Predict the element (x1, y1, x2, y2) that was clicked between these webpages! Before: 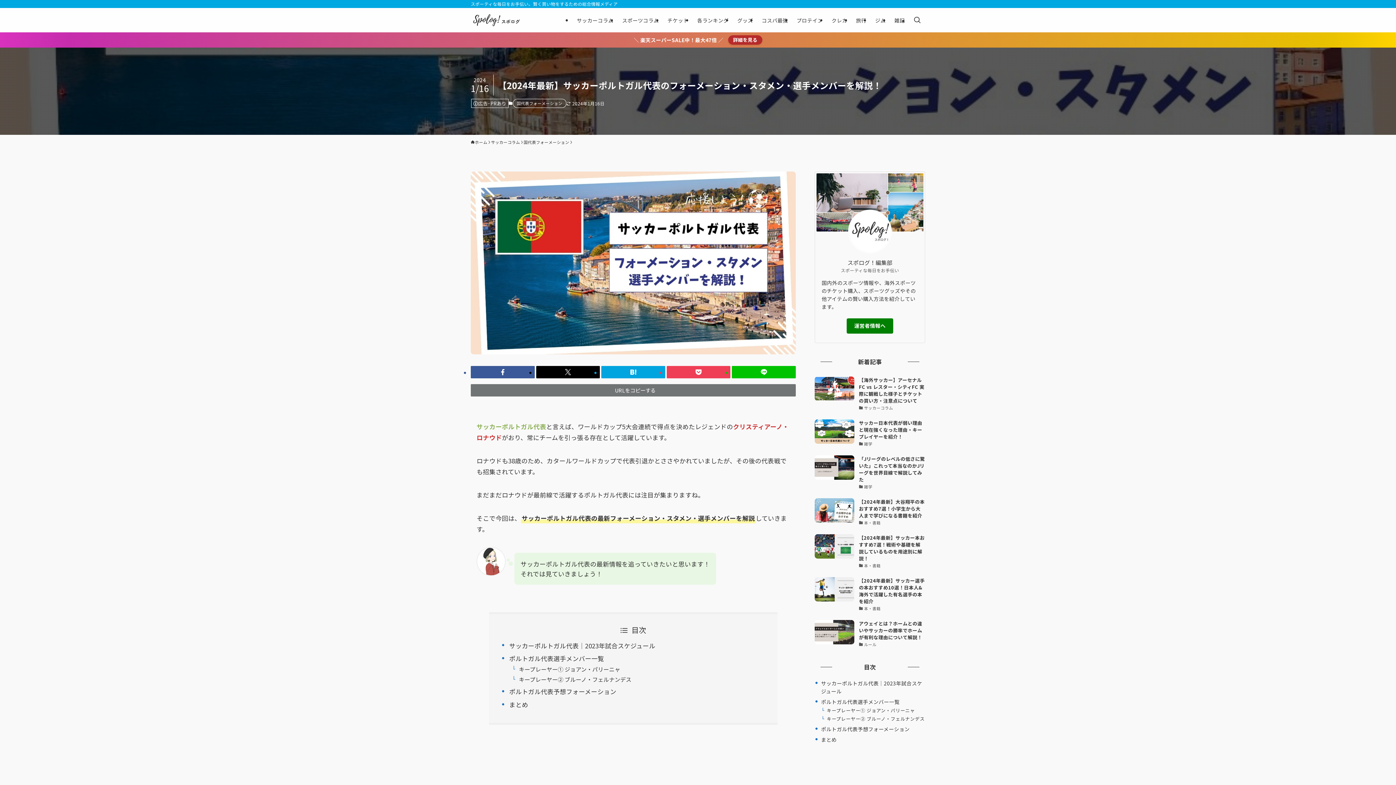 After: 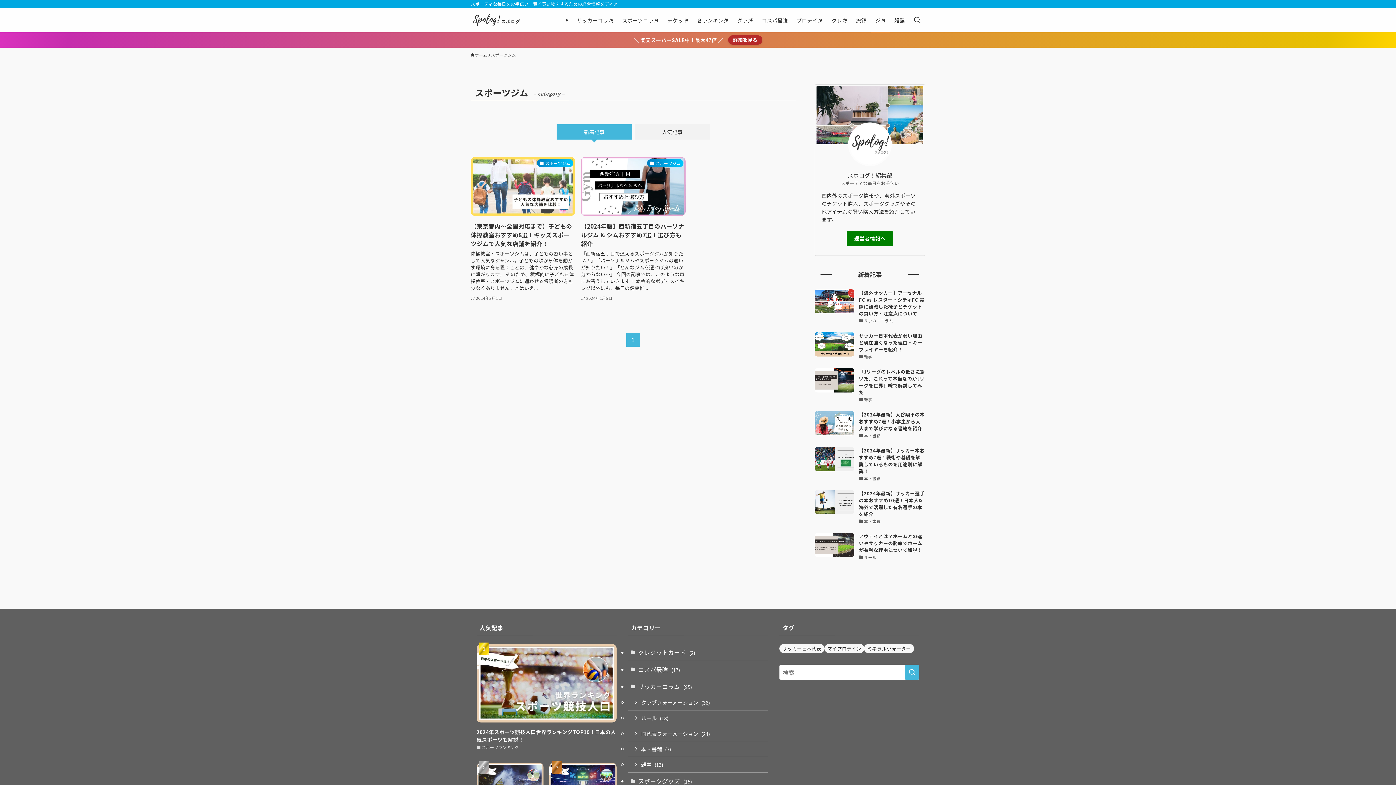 Action: label: ジム bbox: (871, 8, 890, 32)